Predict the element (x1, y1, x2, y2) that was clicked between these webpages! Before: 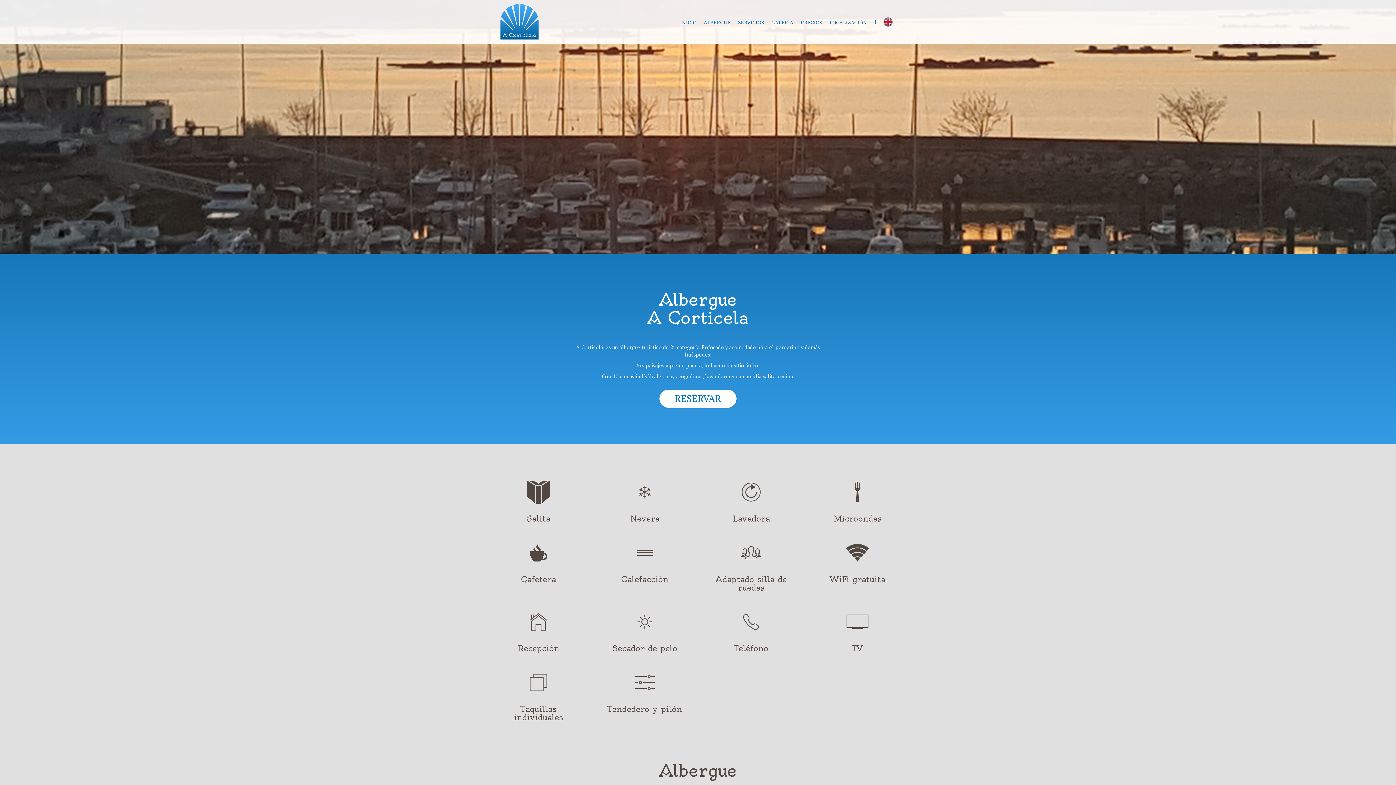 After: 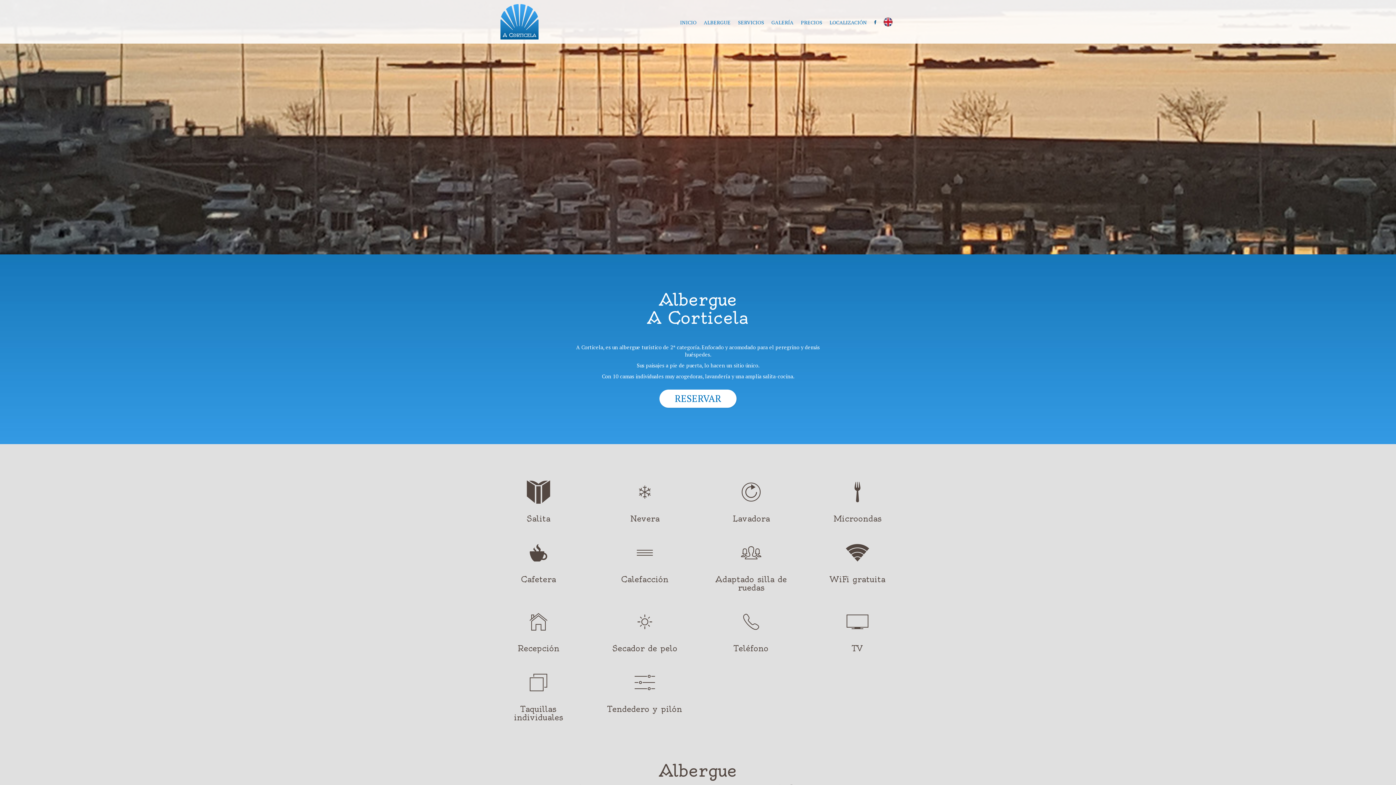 Action: bbox: (874, 0, 883, 26)